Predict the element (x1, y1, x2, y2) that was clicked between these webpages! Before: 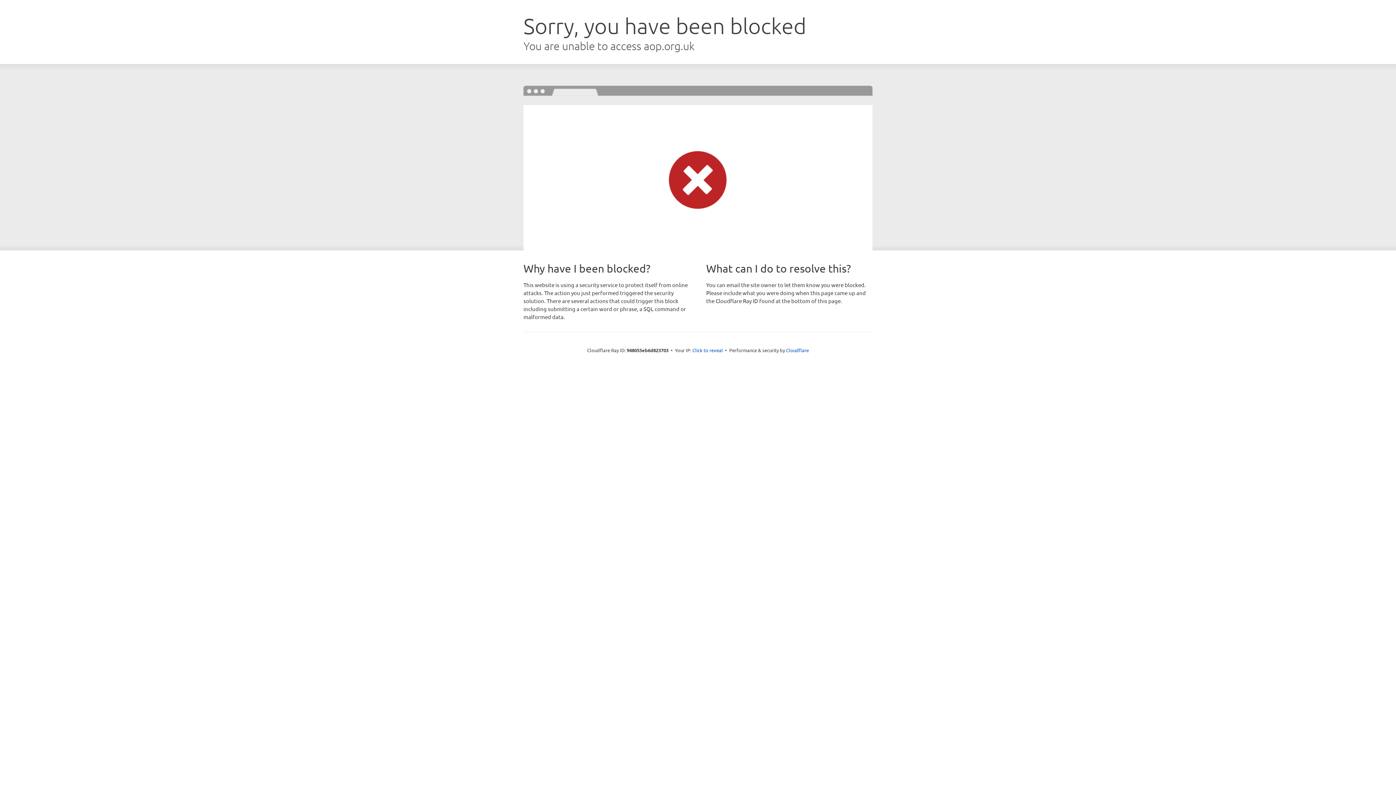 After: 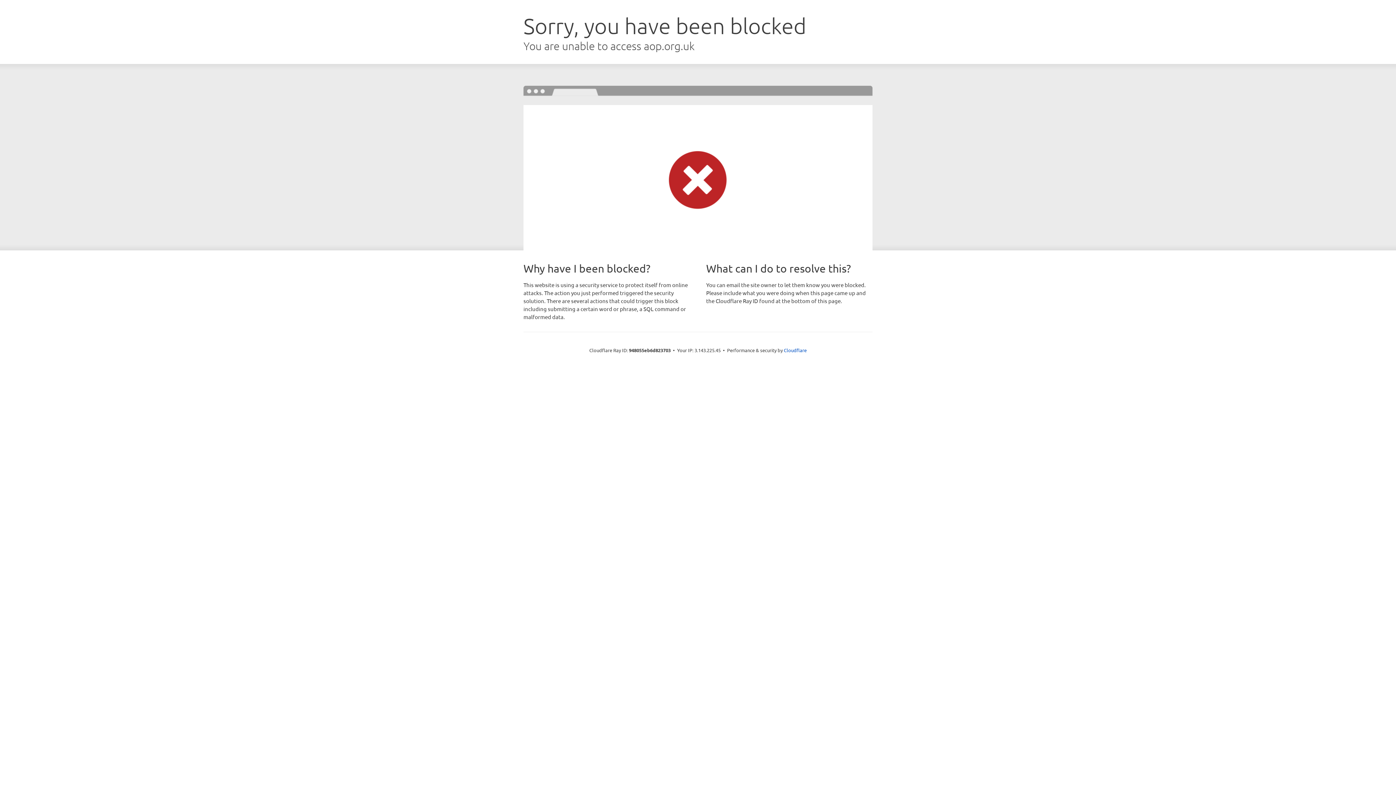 Action: bbox: (692, 346, 723, 353) label: Click to reveal